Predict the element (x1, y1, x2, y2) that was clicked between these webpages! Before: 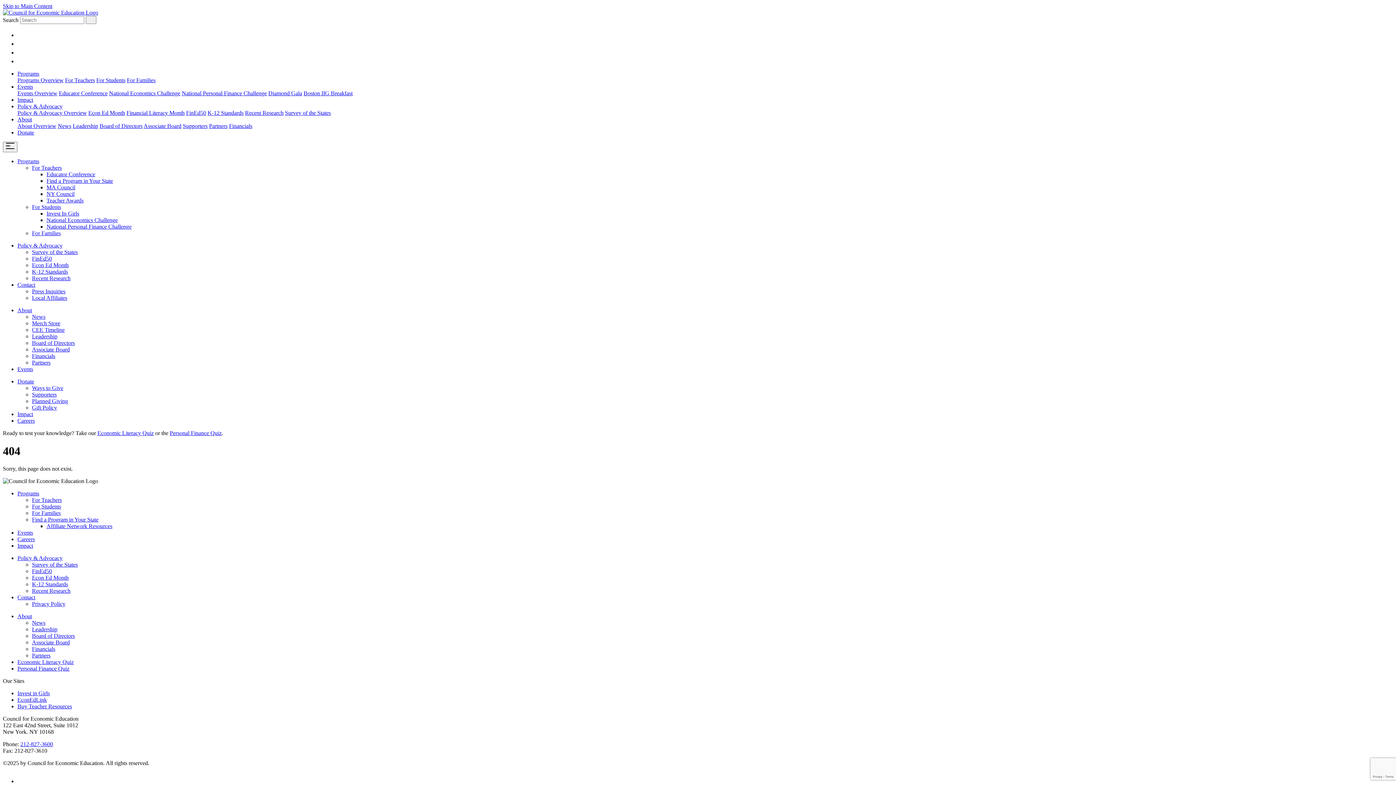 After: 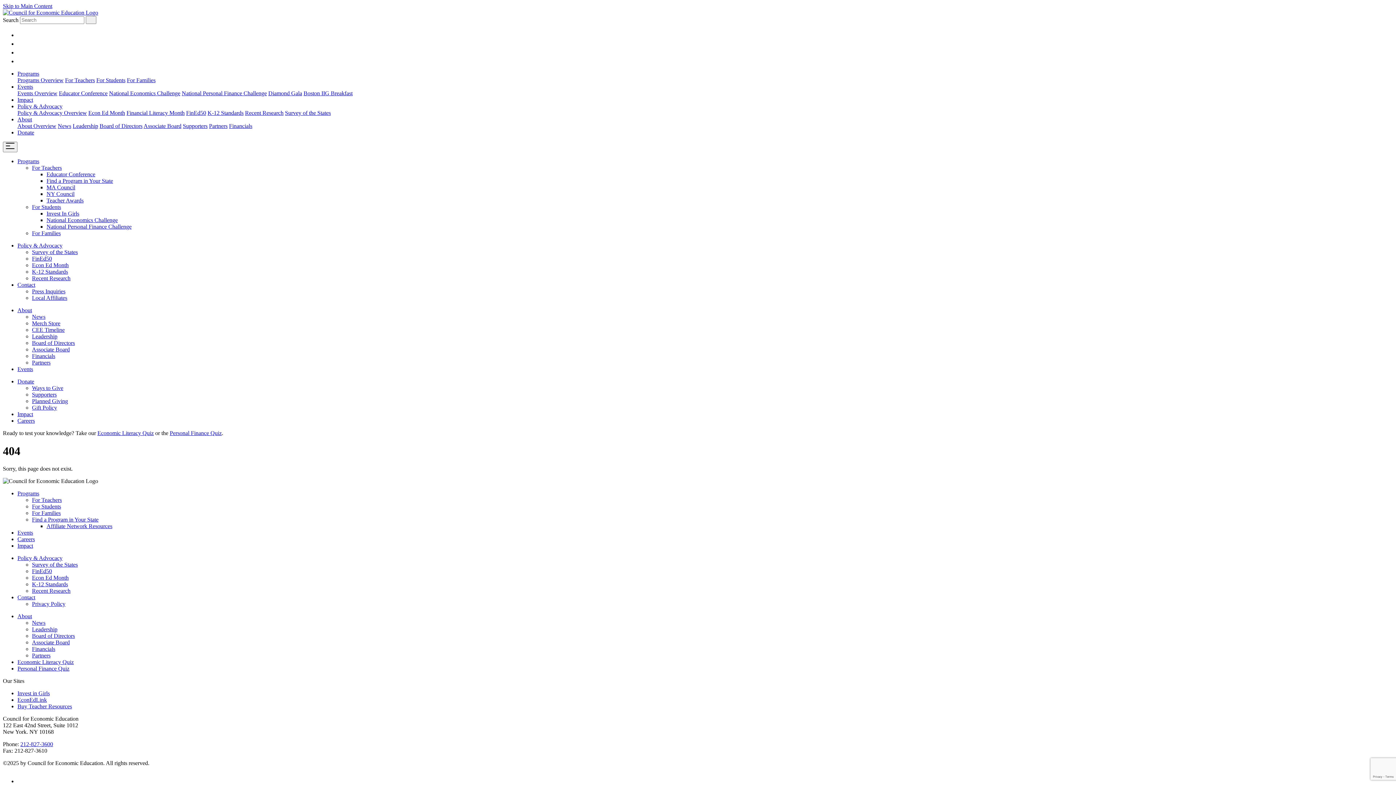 Action: bbox: (17, 49, 24, 55)